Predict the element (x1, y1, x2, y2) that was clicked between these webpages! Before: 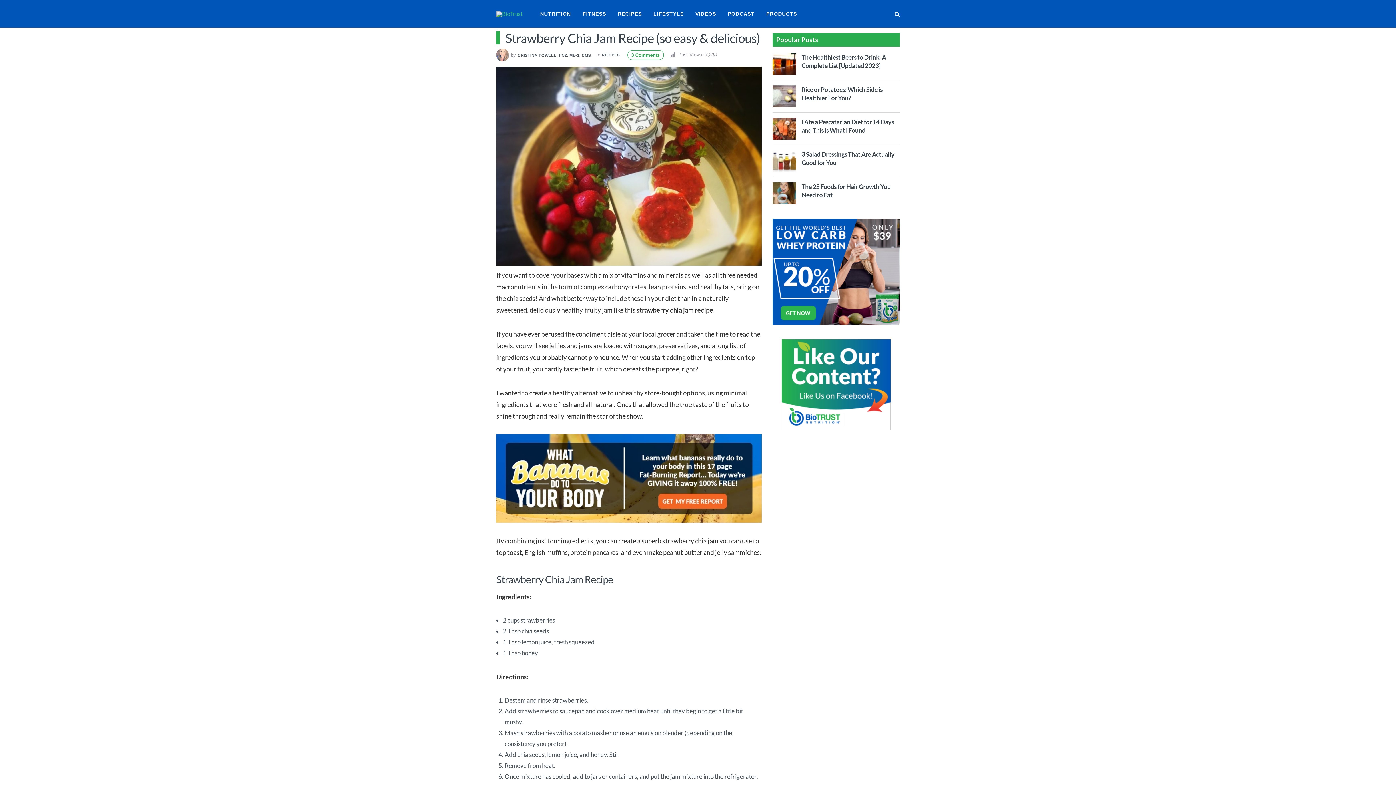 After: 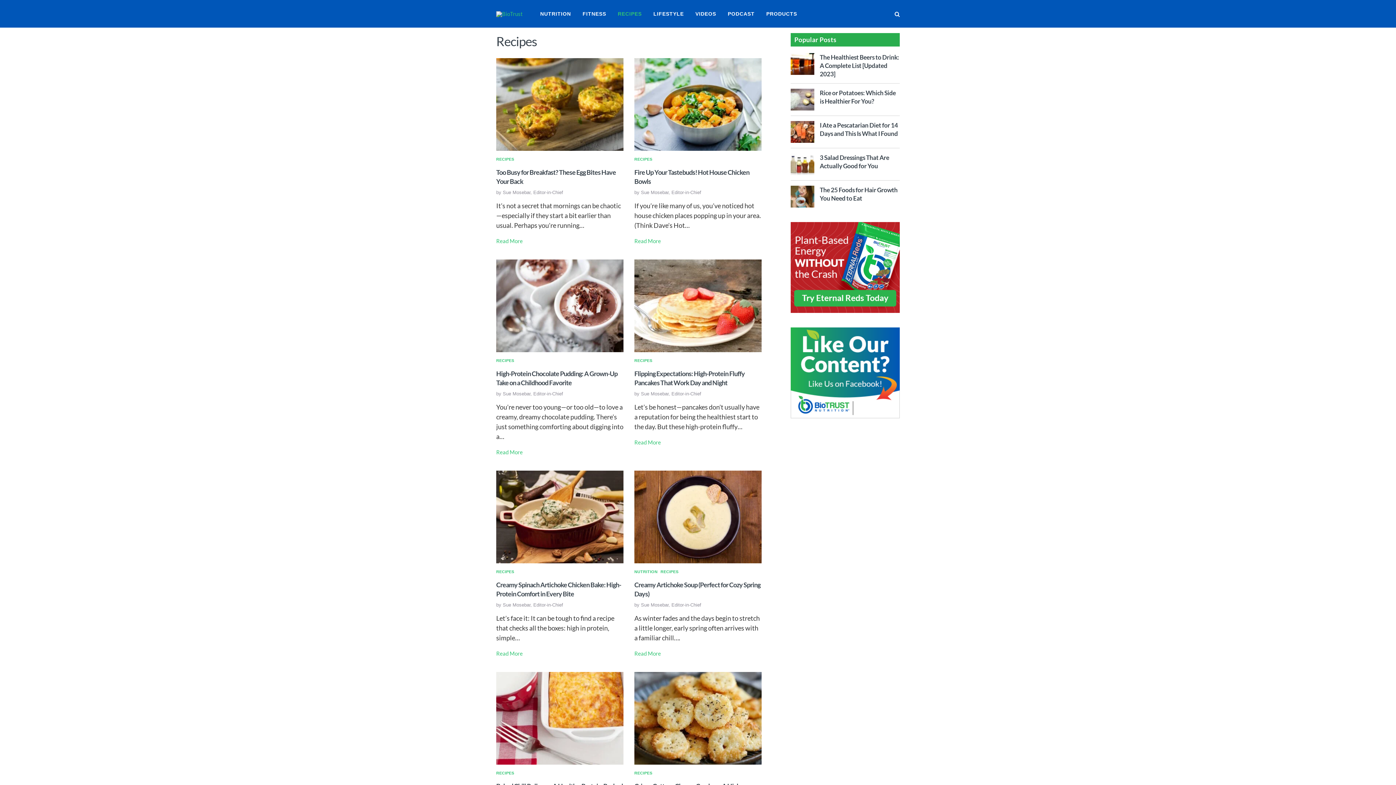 Action: label: RECIPES bbox: (612, 0, 647, 27)